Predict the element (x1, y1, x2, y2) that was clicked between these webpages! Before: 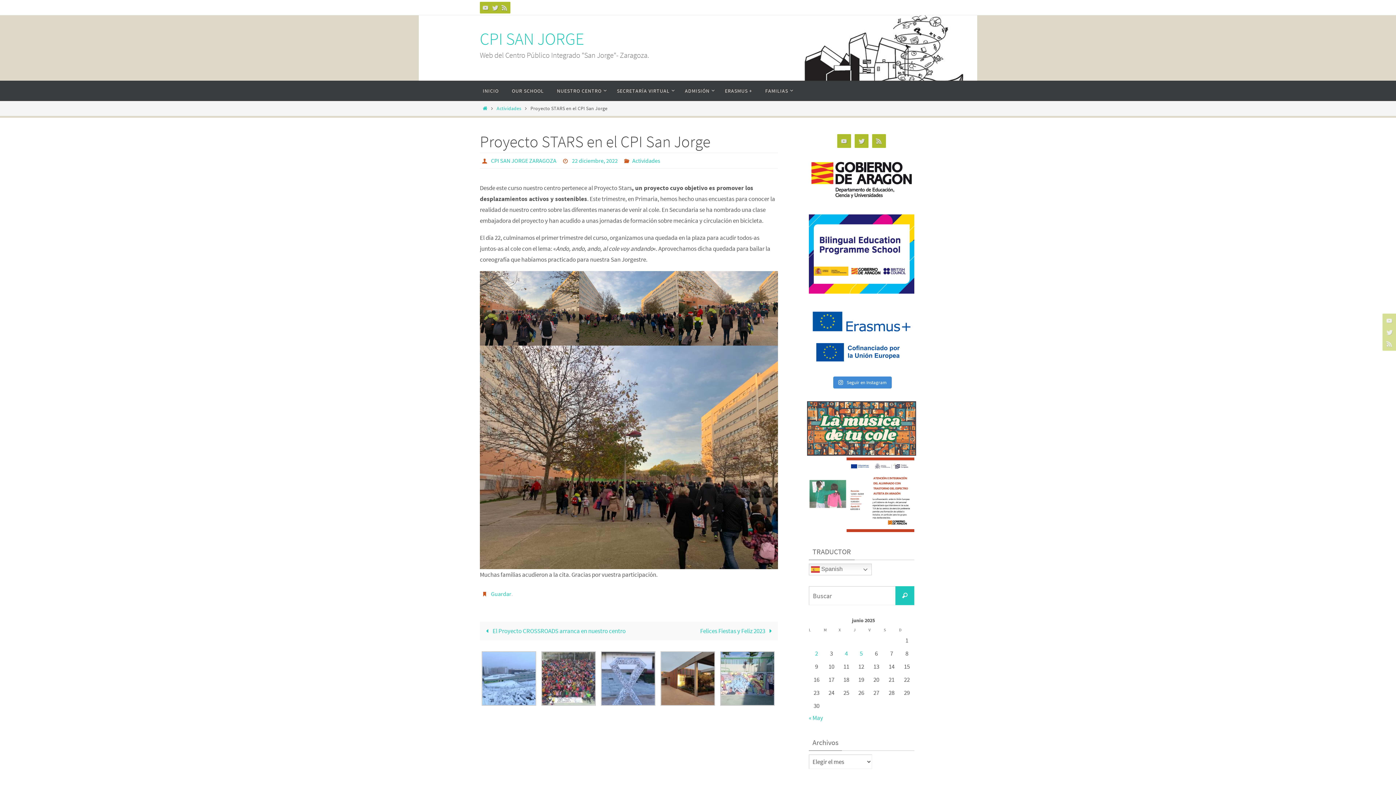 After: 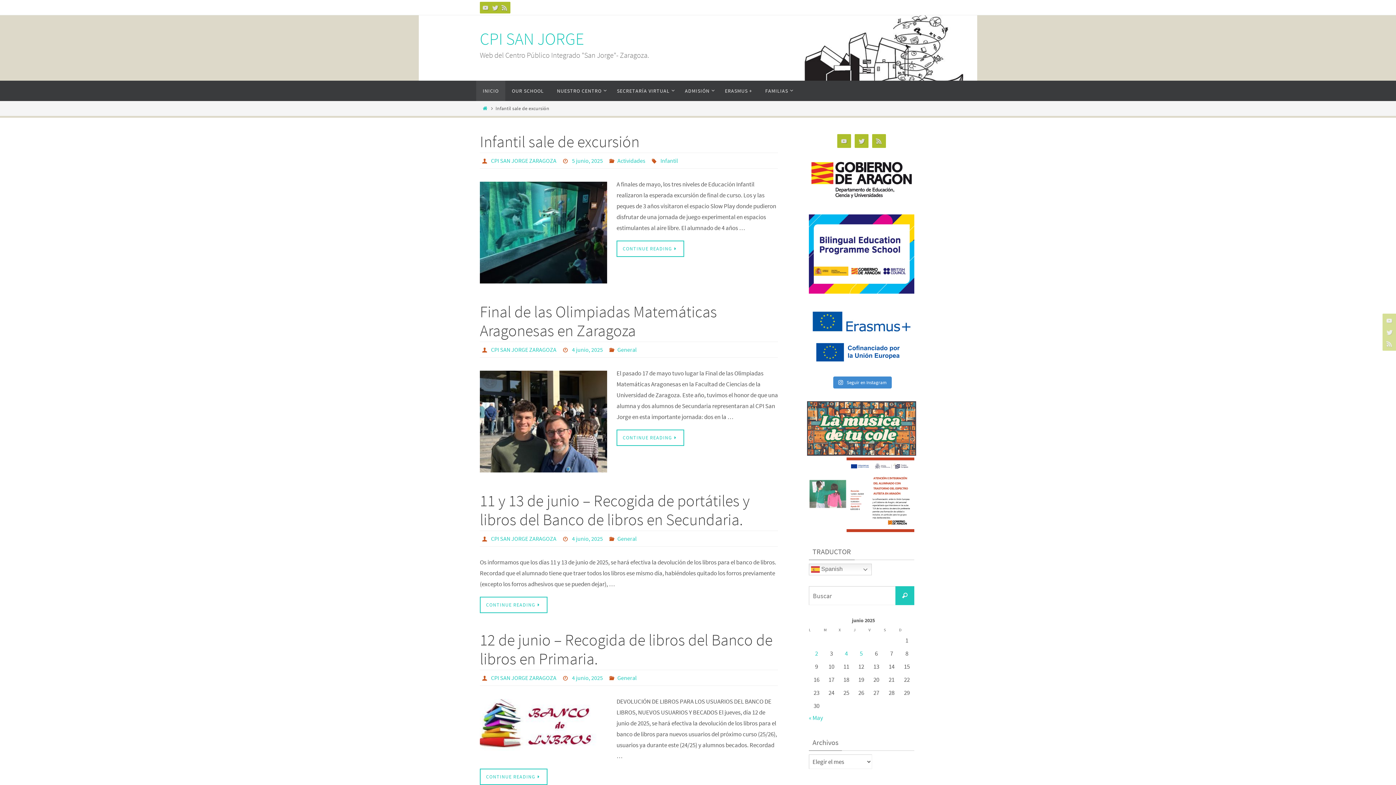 Action: label: Inicio bbox: (481, 105, 488, 111)